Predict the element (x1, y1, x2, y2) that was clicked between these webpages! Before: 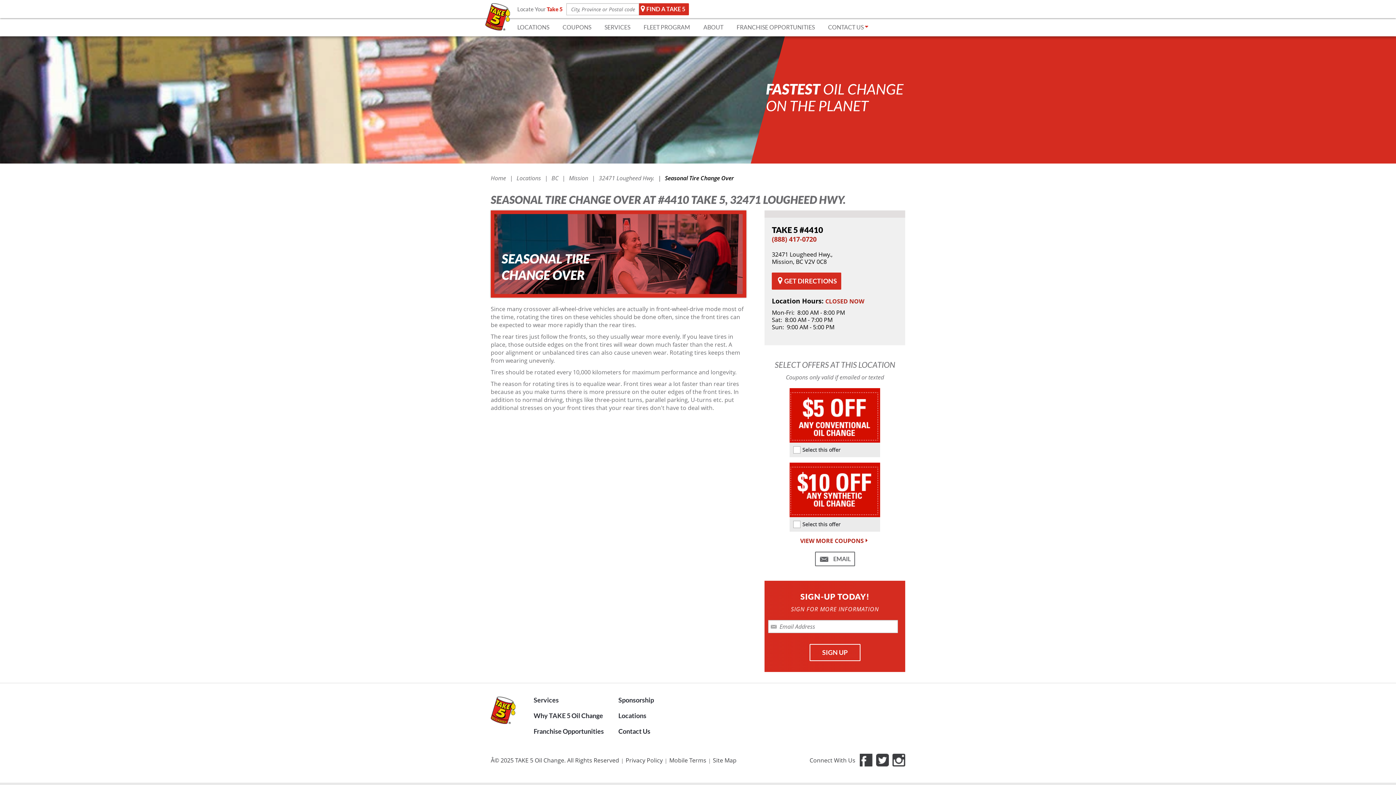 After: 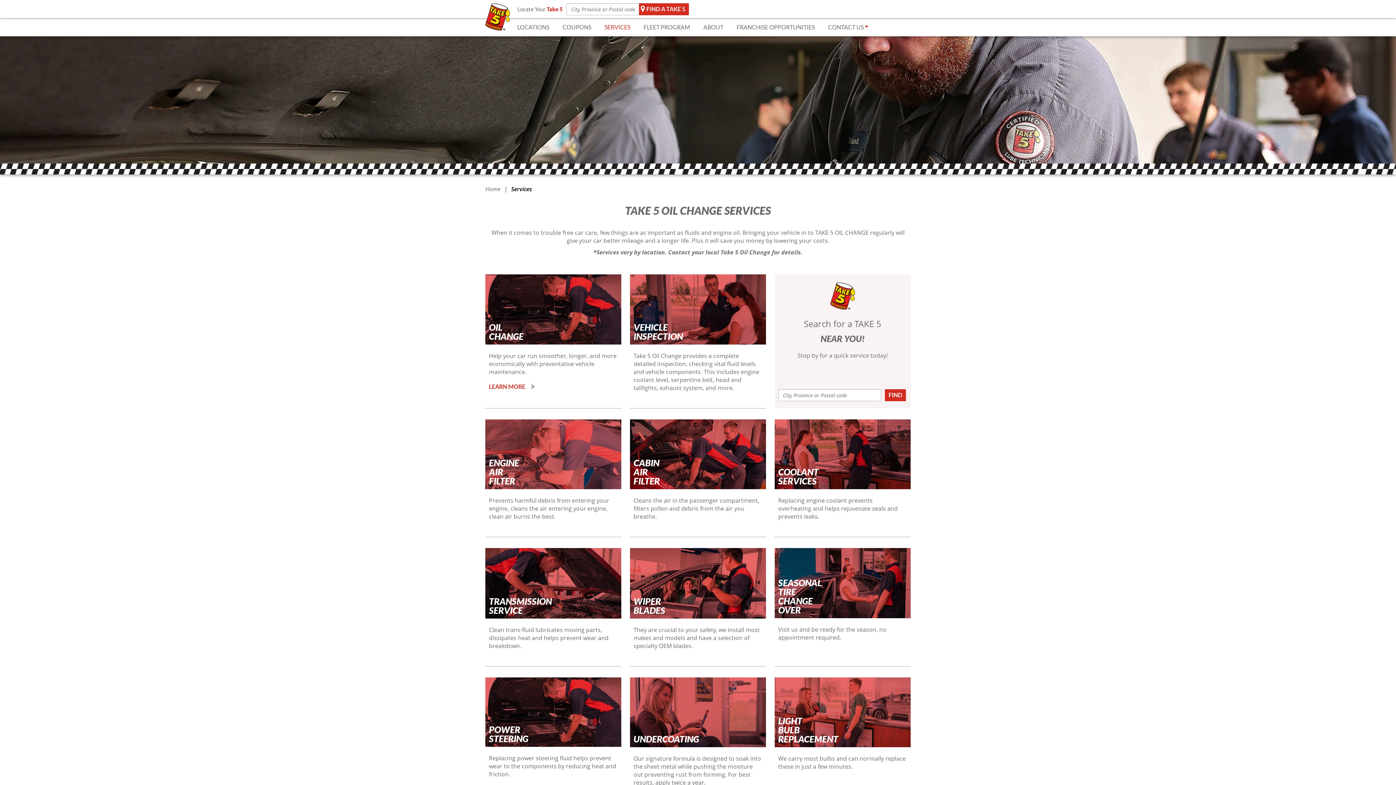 Action: bbox: (533, 696, 558, 704) label: Services